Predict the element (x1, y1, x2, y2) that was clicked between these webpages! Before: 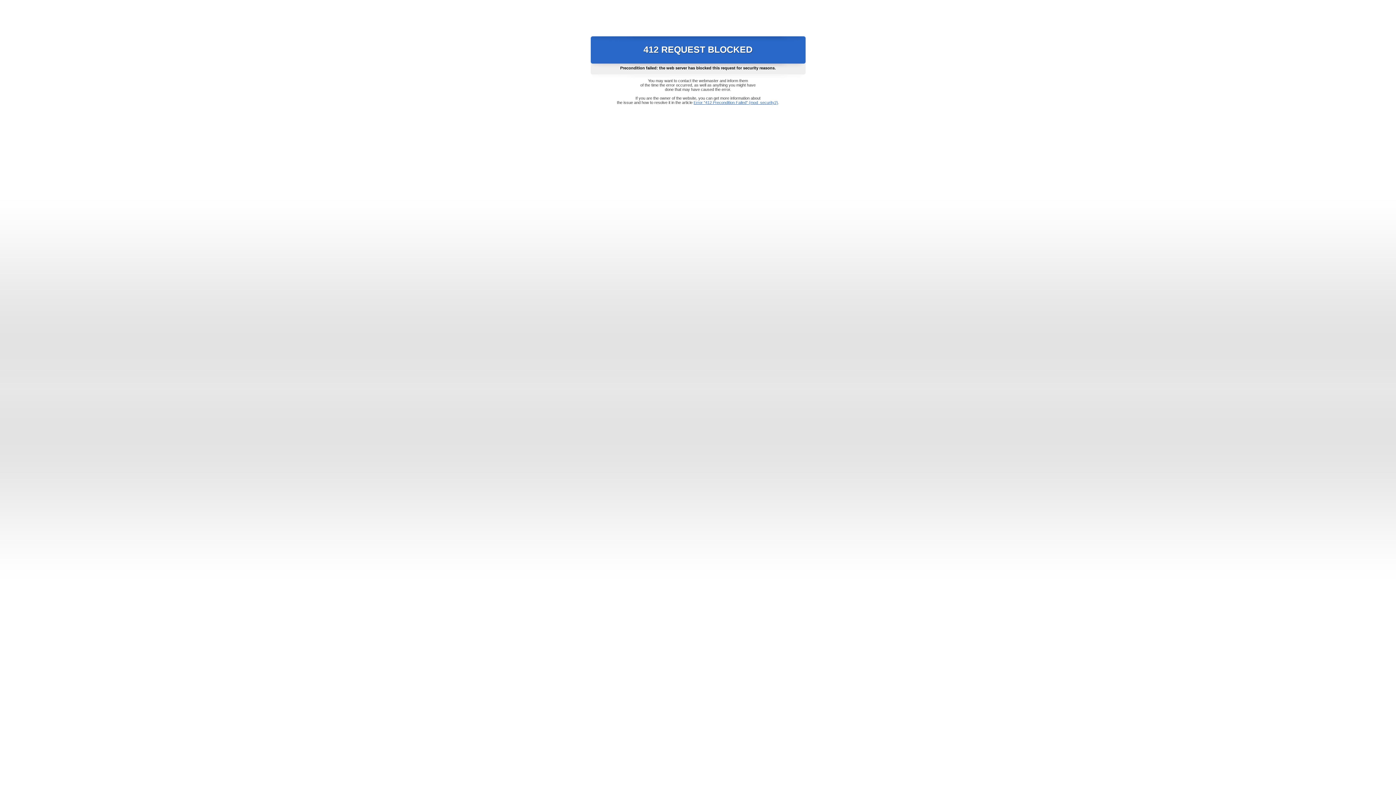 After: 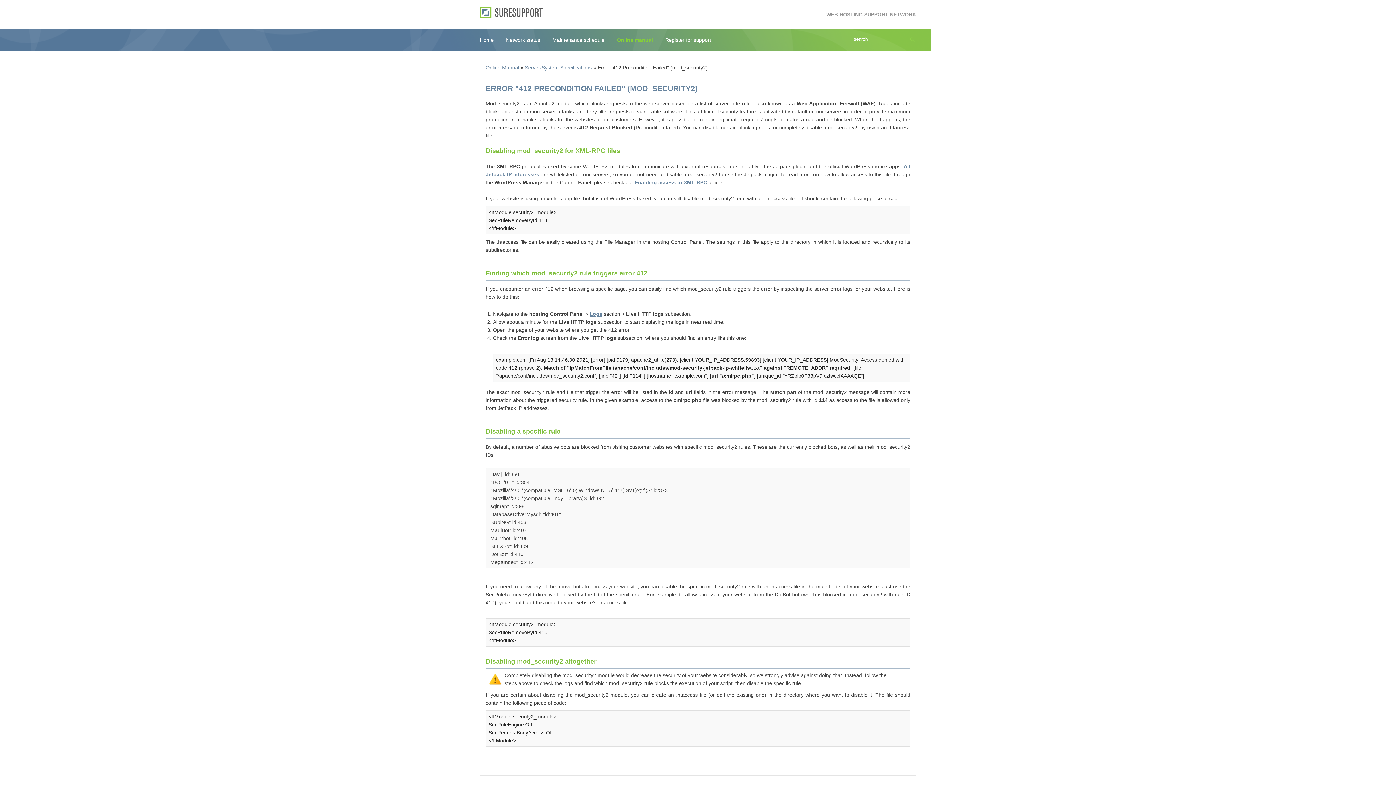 Action: label: Error "412 Precondition Failed" (mod_security2) bbox: (693, 100, 778, 104)